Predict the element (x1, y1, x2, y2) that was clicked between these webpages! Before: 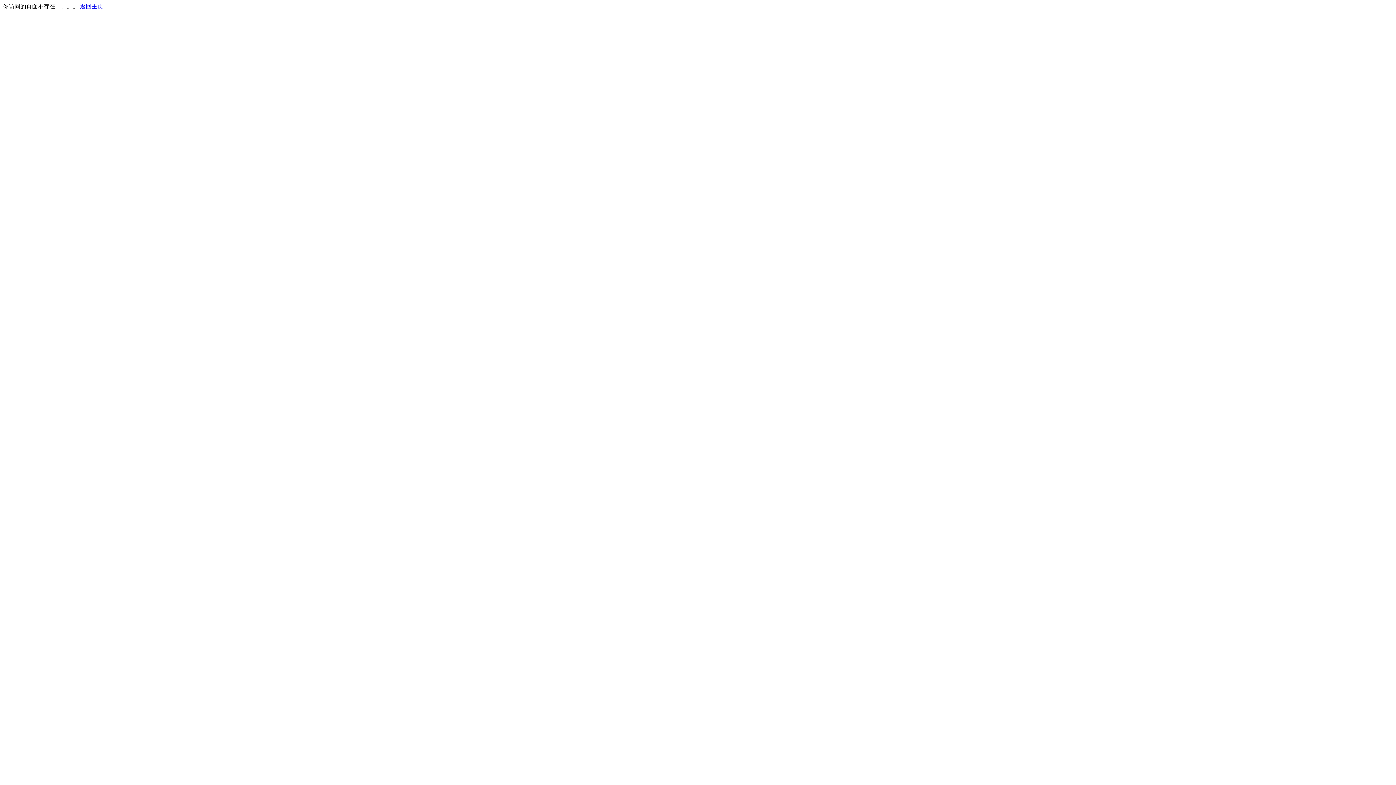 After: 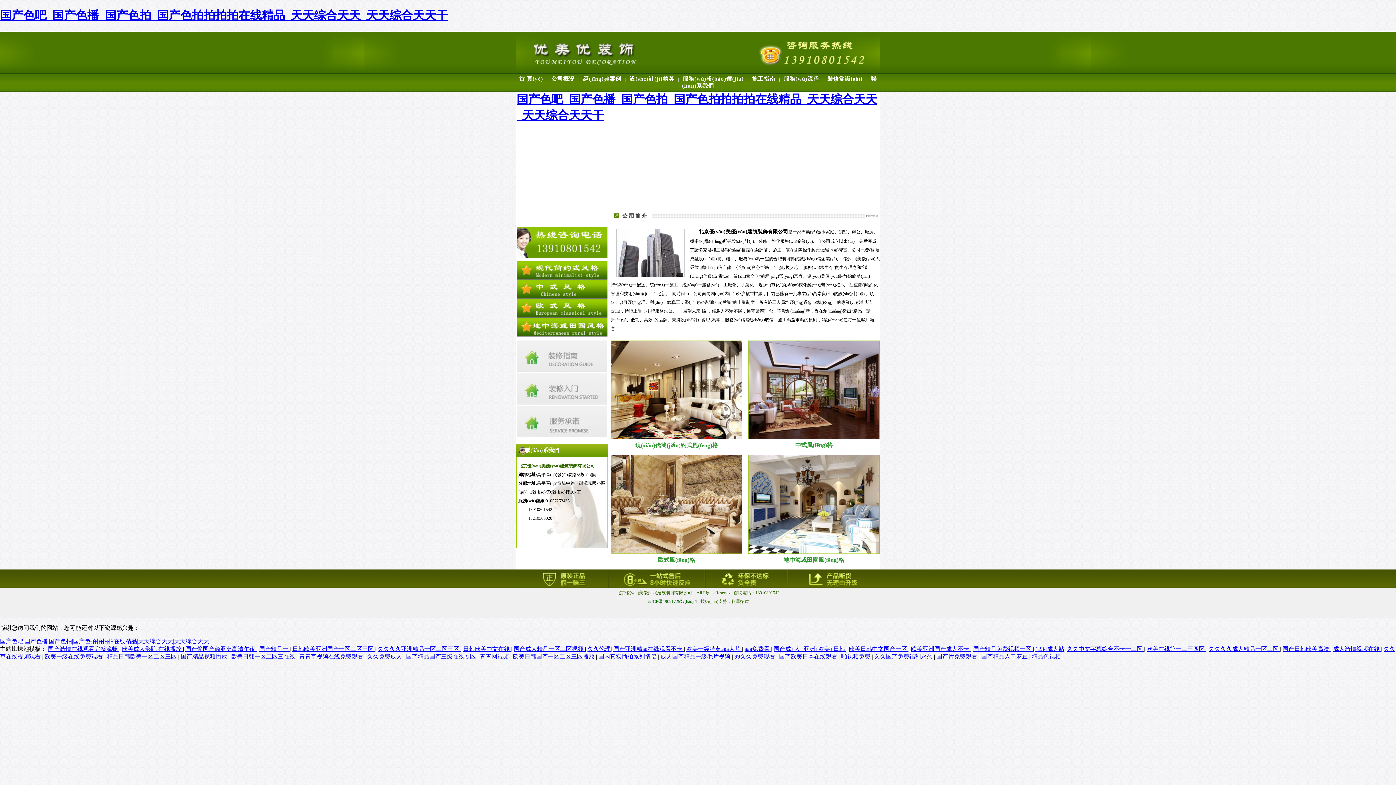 Action: label: 返回主页 bbox: (80, 3, 103, 9)